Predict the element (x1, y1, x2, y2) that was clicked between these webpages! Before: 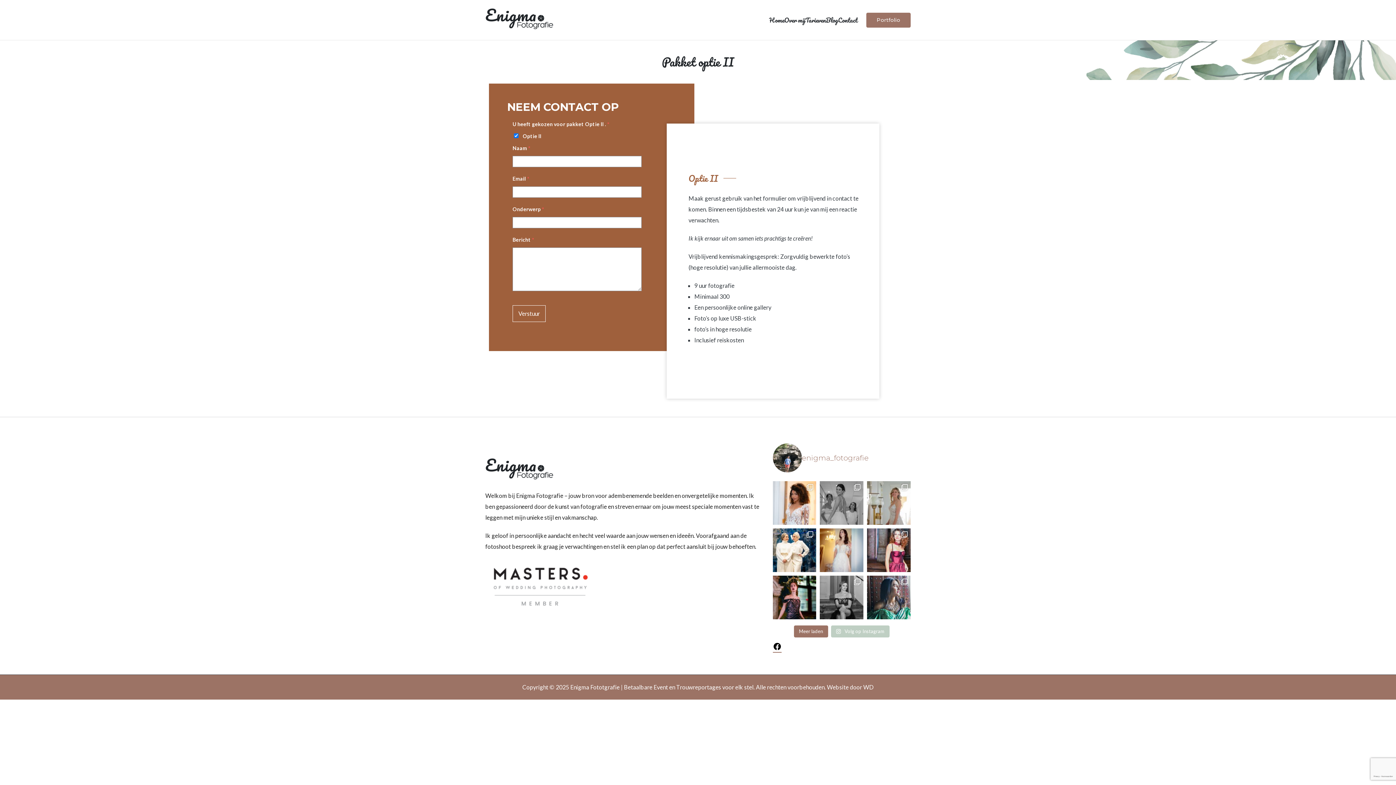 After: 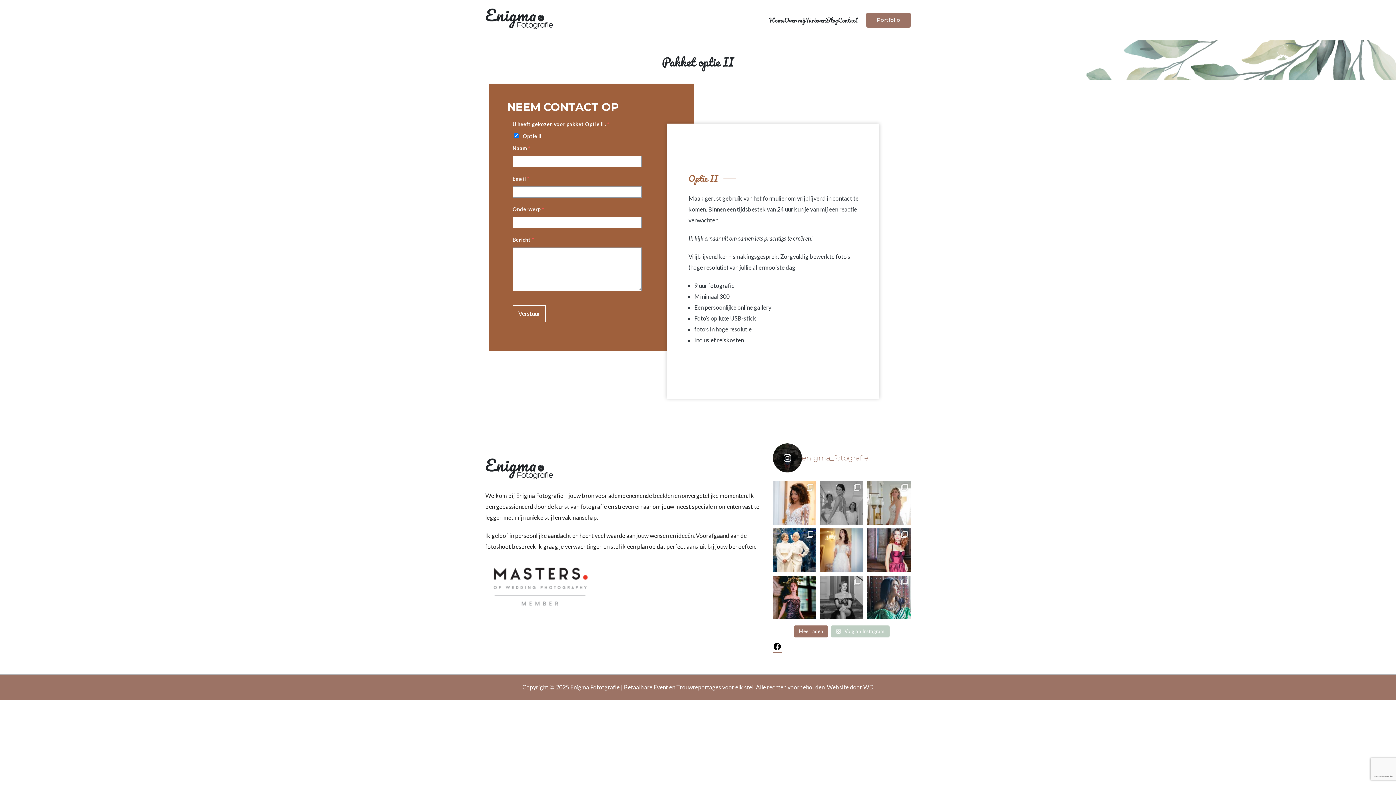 Action: bbox: (772, 443, 910, 472) label: enigma_fotografie